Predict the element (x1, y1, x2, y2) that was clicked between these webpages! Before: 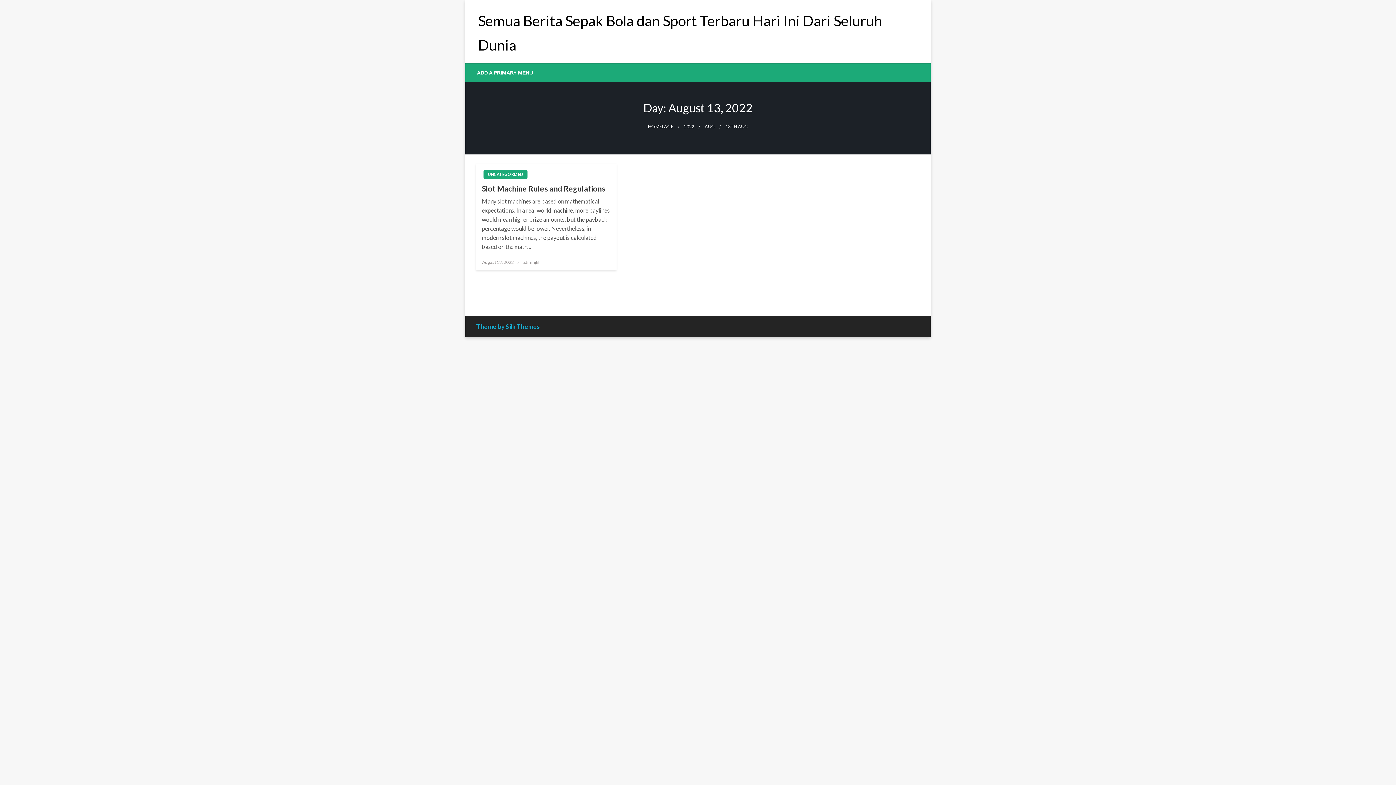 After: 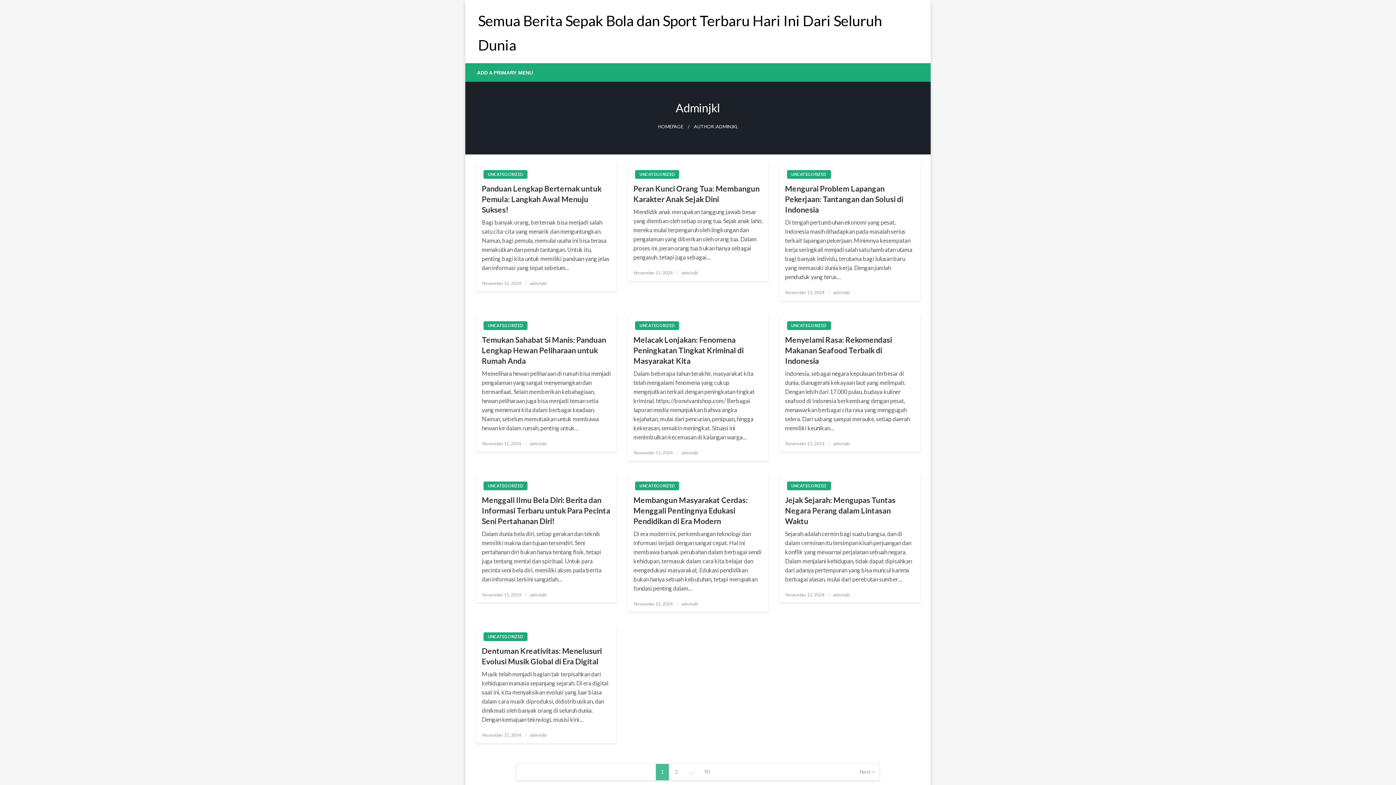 Action: bbox: (522, 259, 539, 265) label: adminjkl